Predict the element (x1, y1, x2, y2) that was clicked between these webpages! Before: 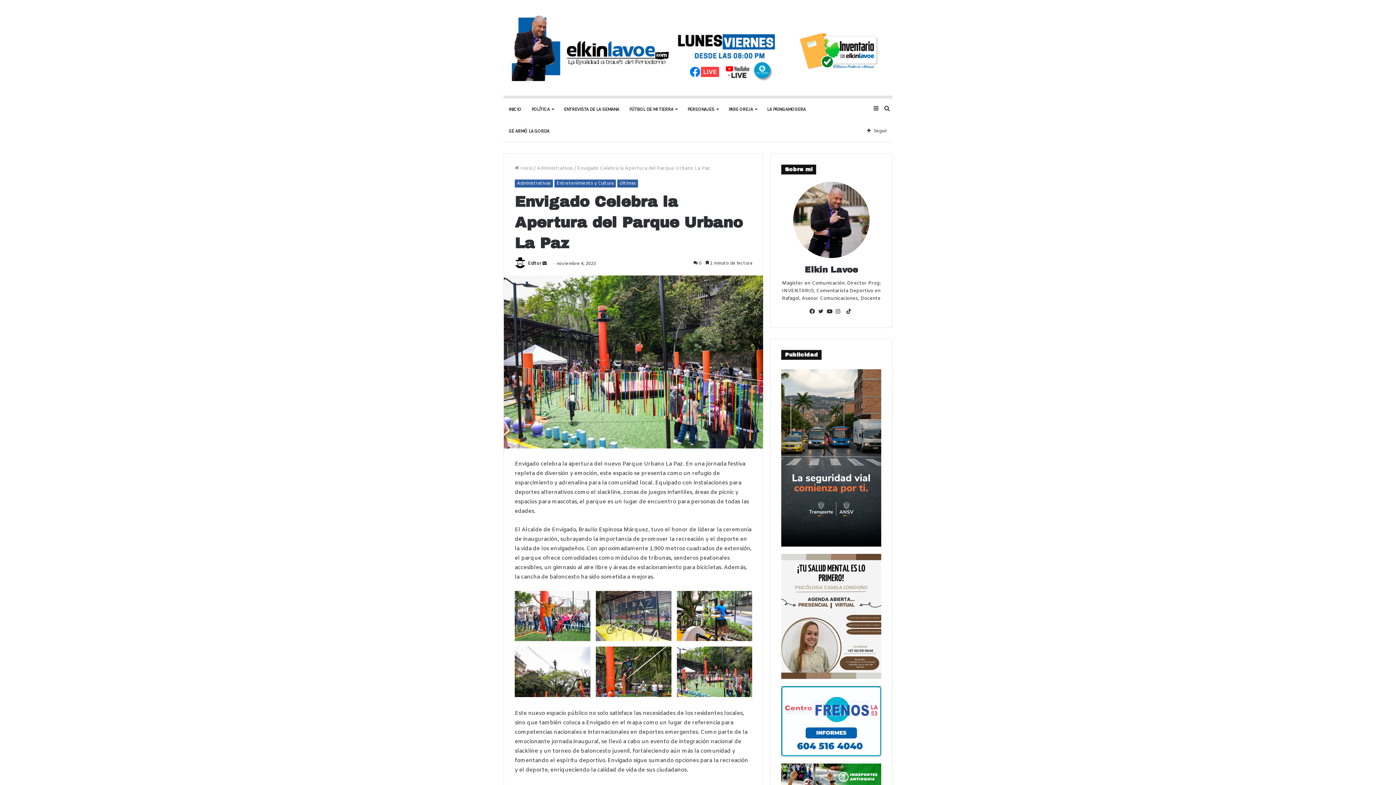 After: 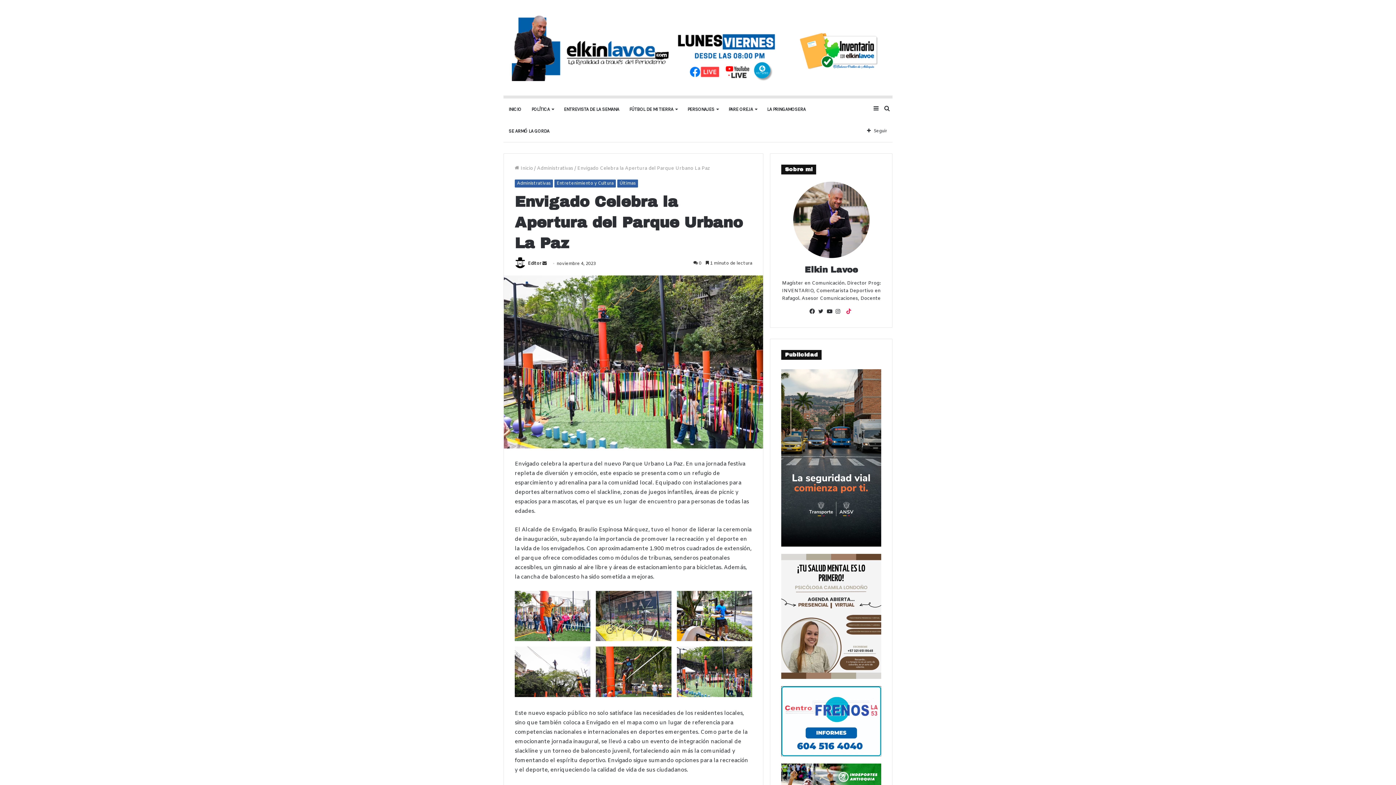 Action: bbox: (844, 308, 853, 316) label: TikTok